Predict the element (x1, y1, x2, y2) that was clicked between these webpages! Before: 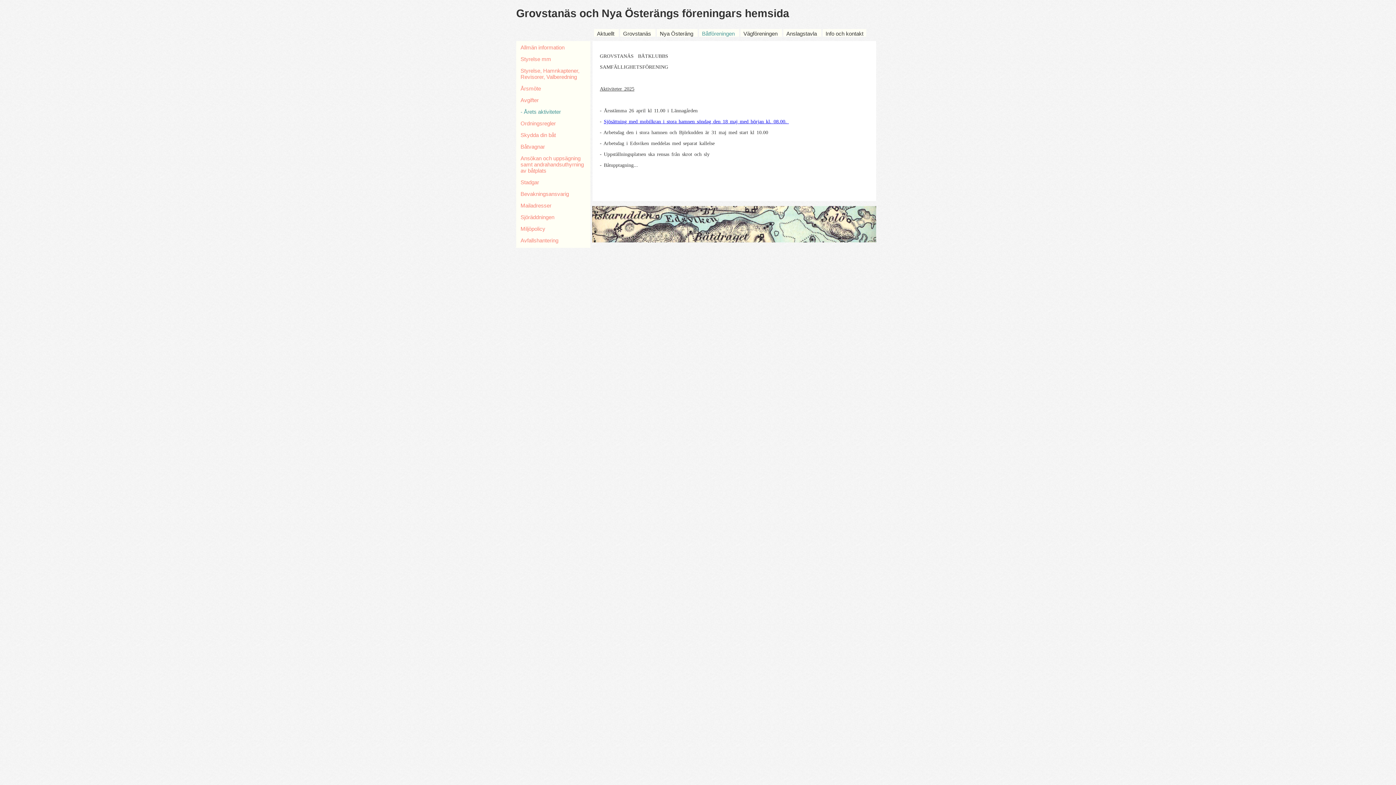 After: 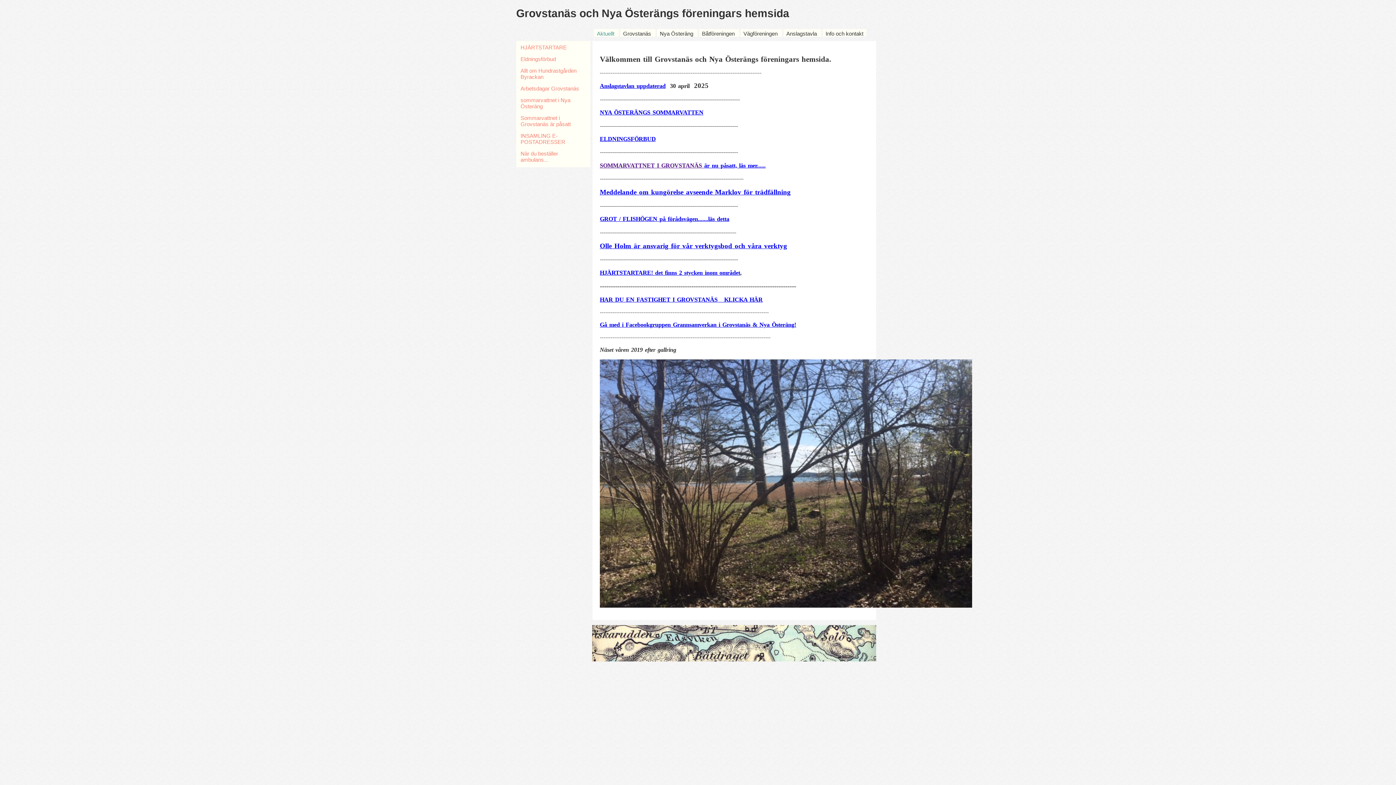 Action: label: Aktuellt bbox: (597, 30, 614, 36)